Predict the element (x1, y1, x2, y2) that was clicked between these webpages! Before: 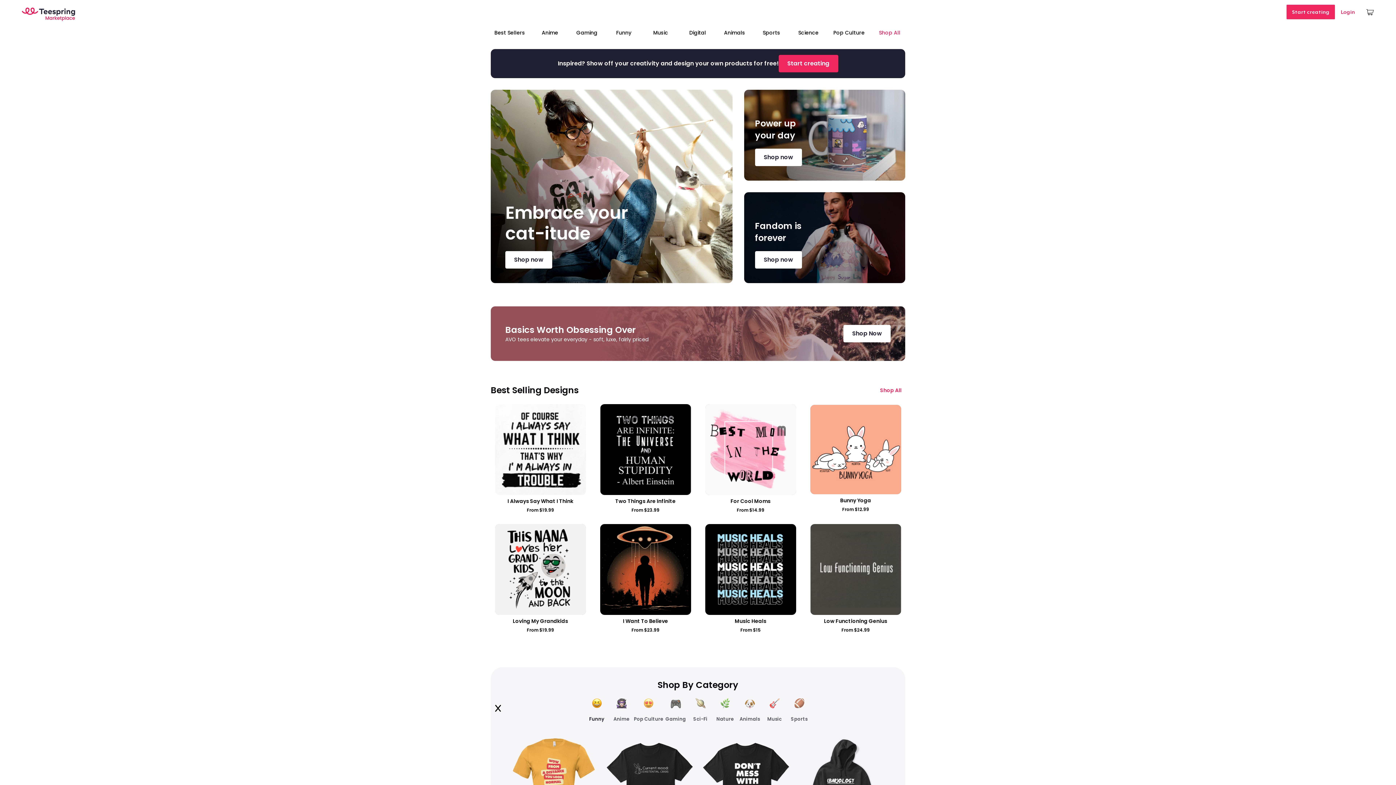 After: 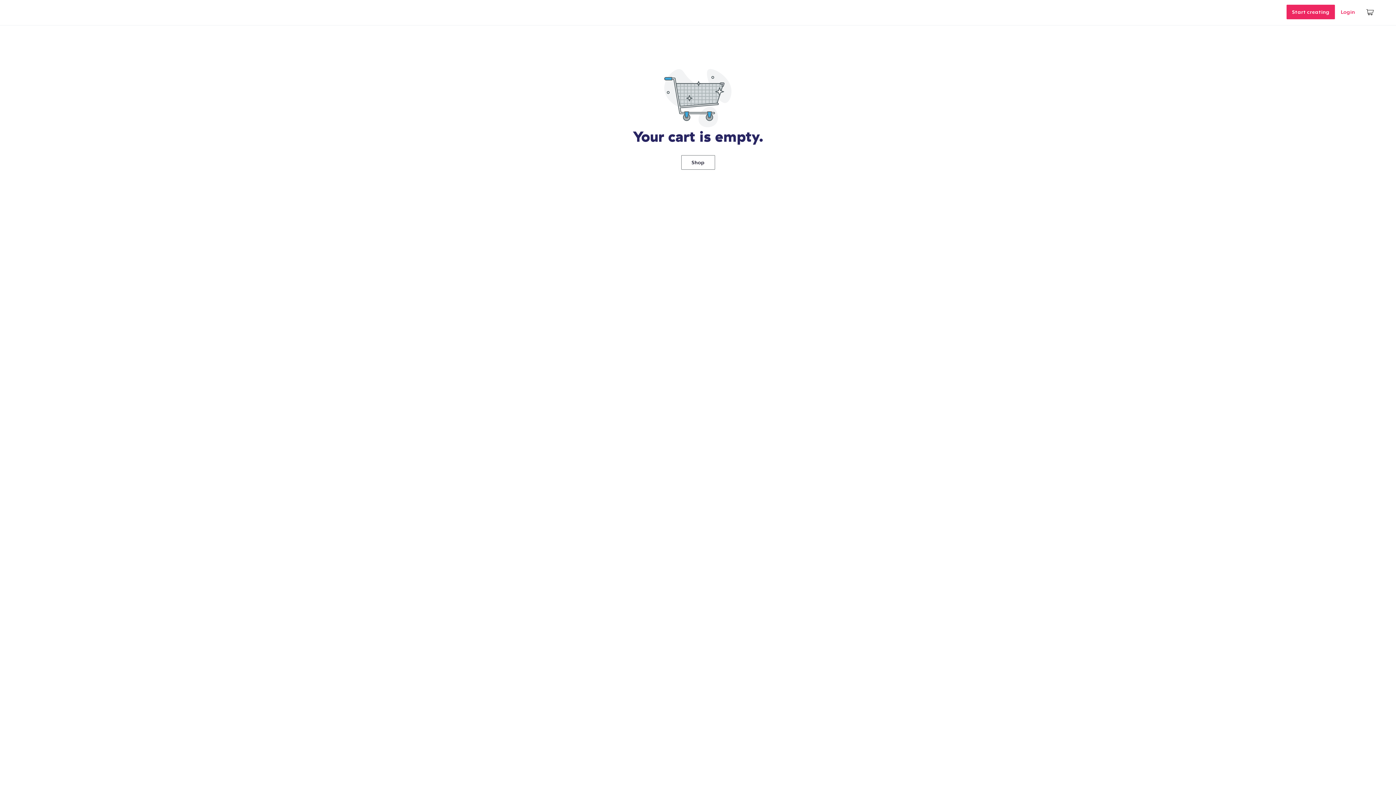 Action: bbox: (1361, 1, 1380, 22)